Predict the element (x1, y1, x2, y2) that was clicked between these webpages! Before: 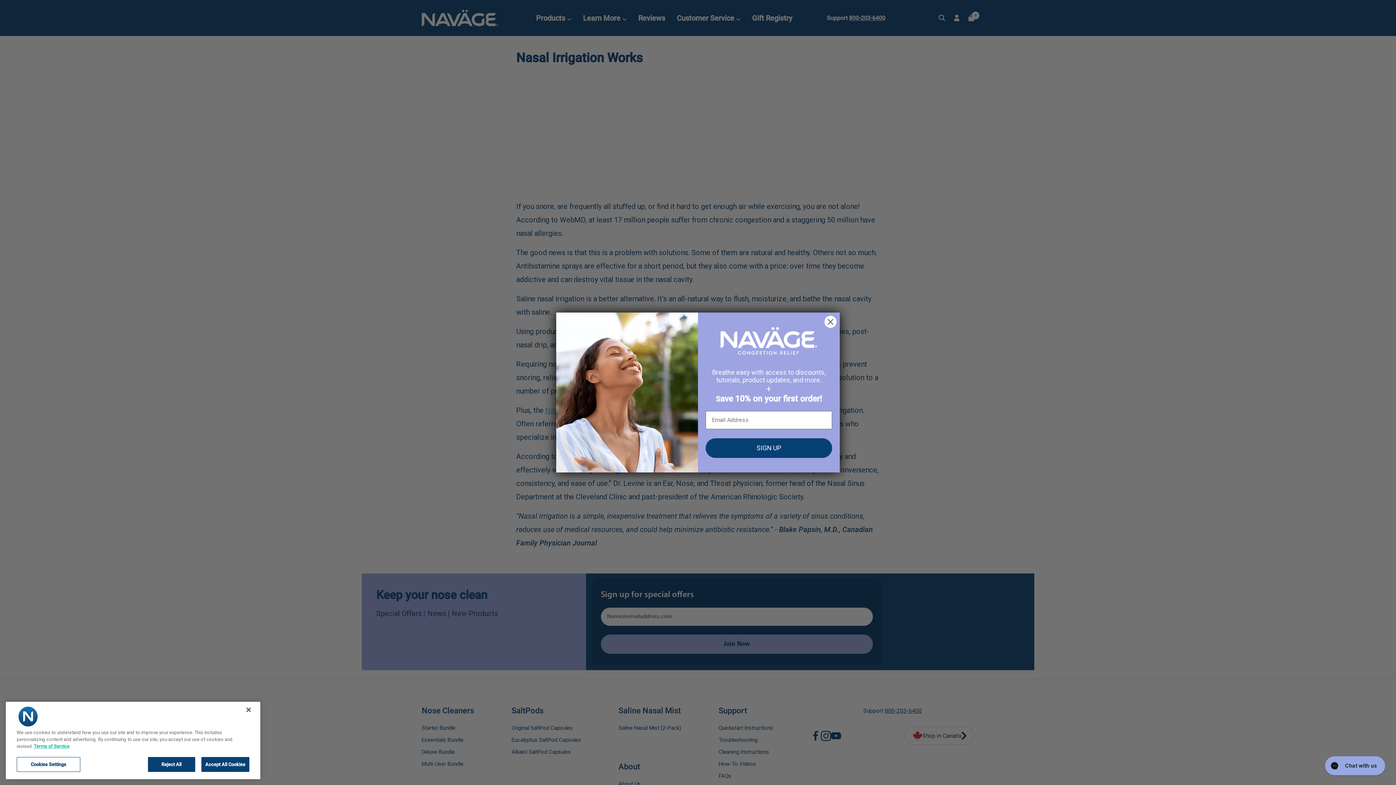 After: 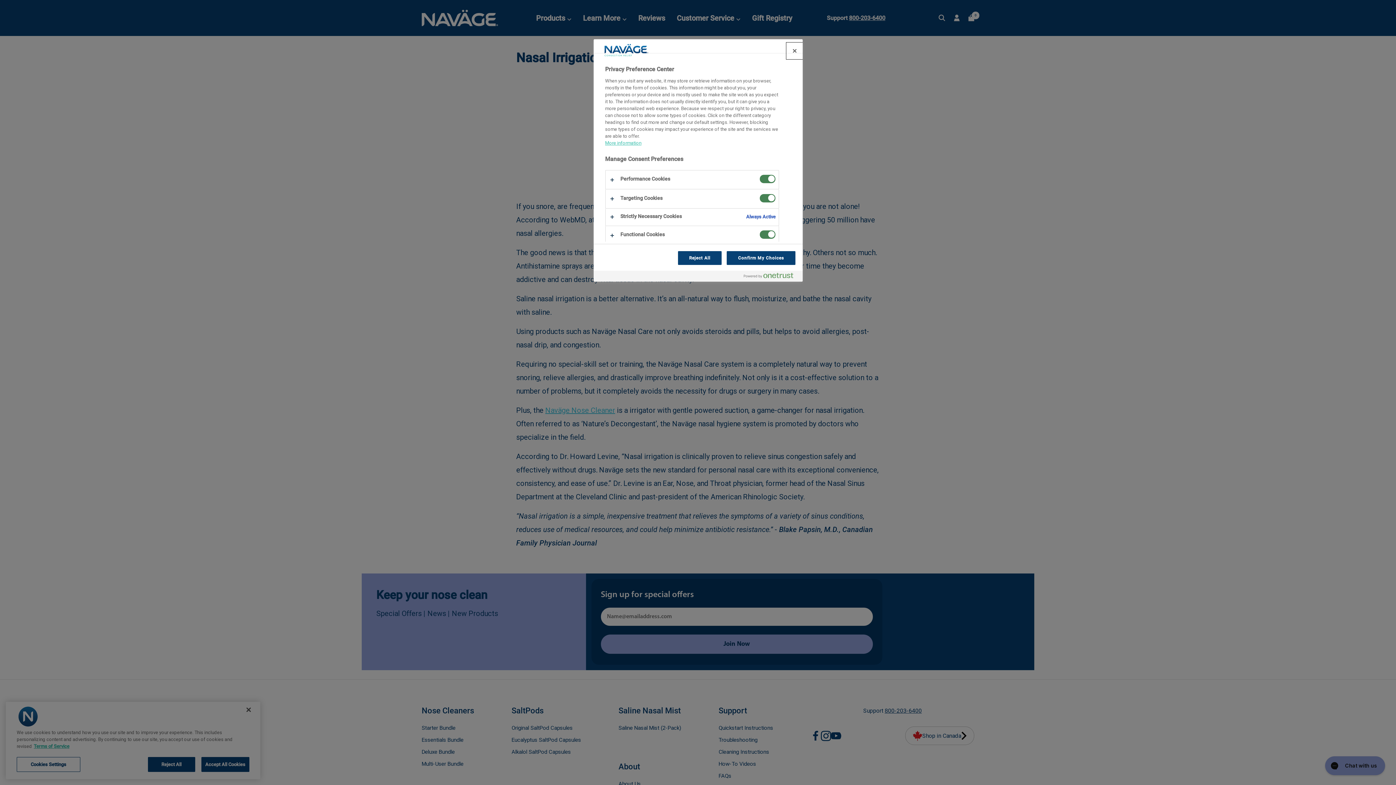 Action: label: Cookies Settings bbox: (16, 757, 80, 772)